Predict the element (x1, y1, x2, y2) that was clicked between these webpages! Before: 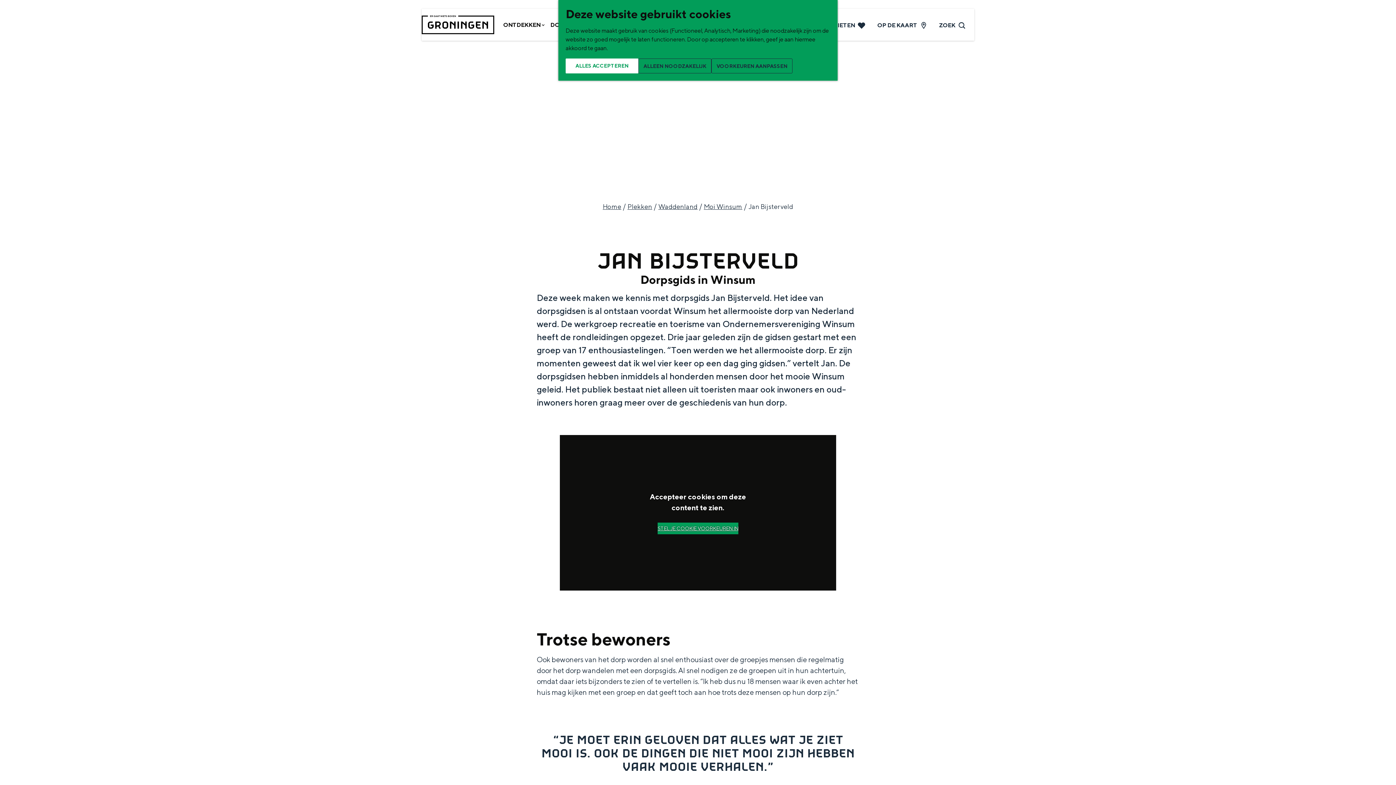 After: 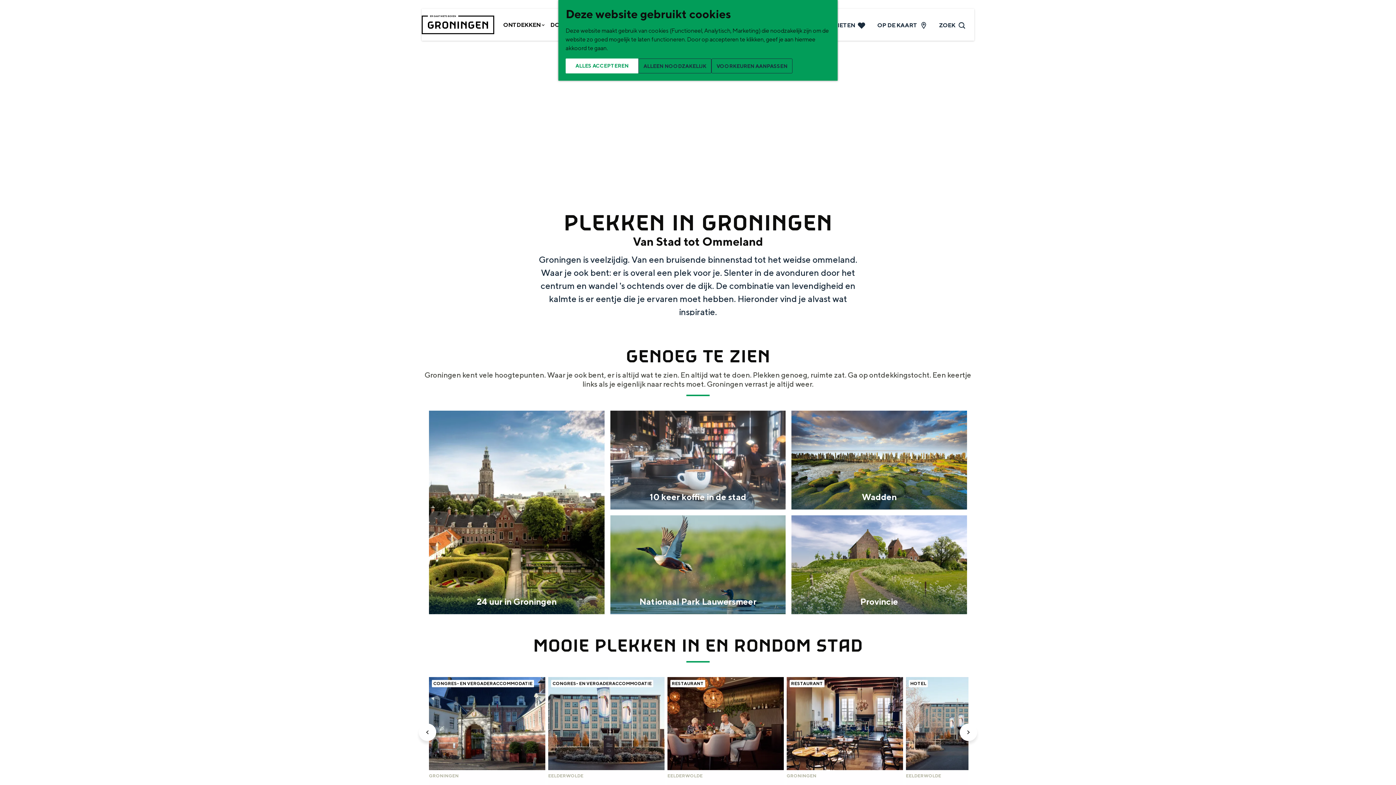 Action: label: Plekken bbox: (627, 202, 652, 210)